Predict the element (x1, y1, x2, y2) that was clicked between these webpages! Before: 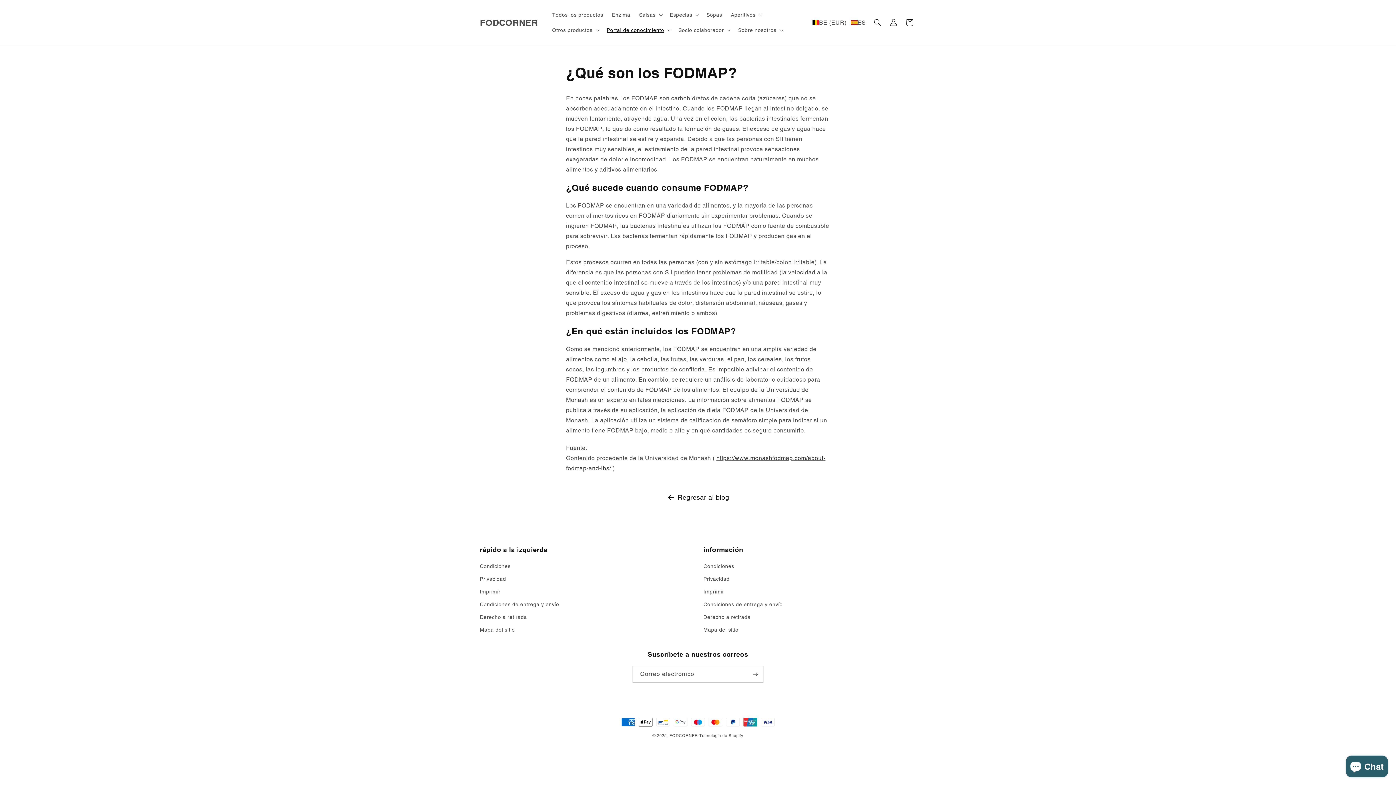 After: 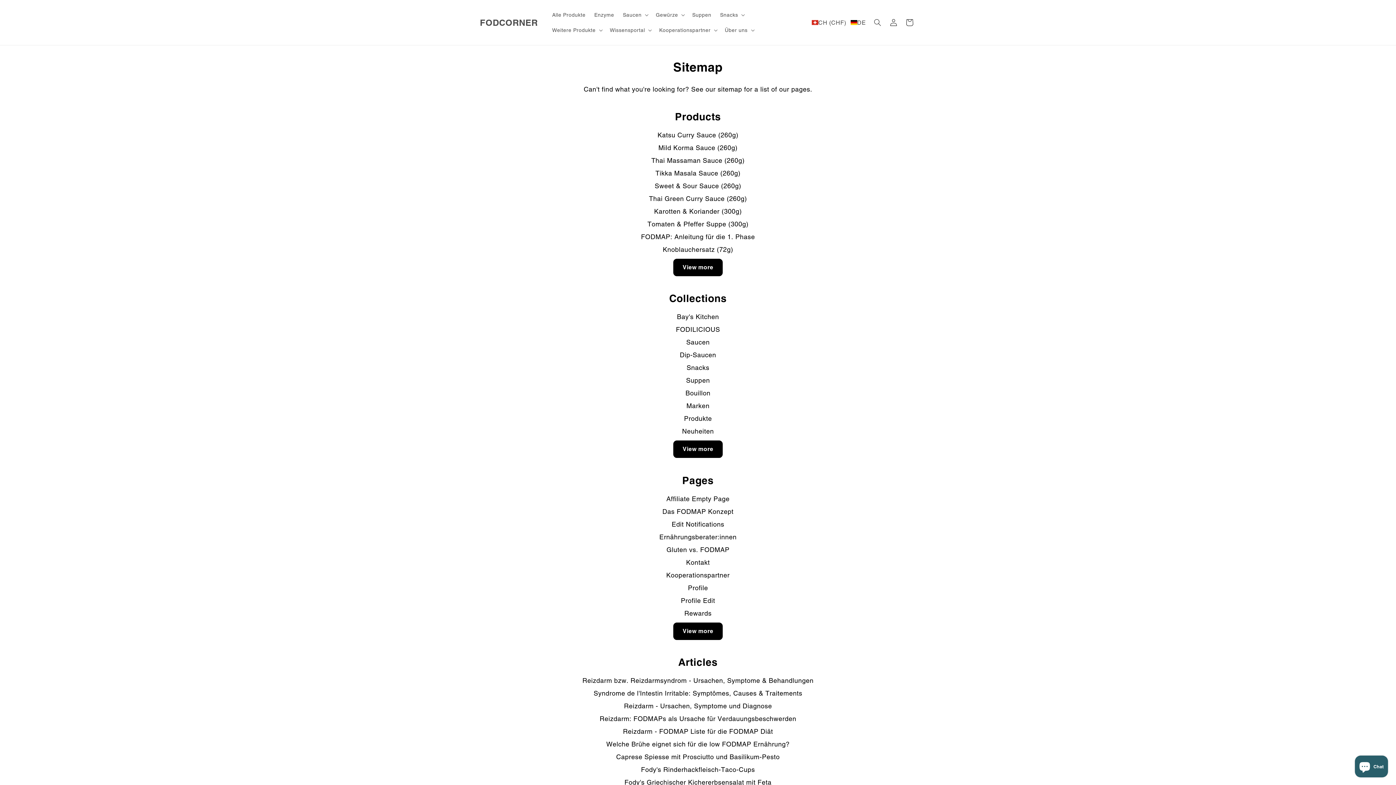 Action: label: Mapa del sitio bbox: (480, 623, 515, 636)